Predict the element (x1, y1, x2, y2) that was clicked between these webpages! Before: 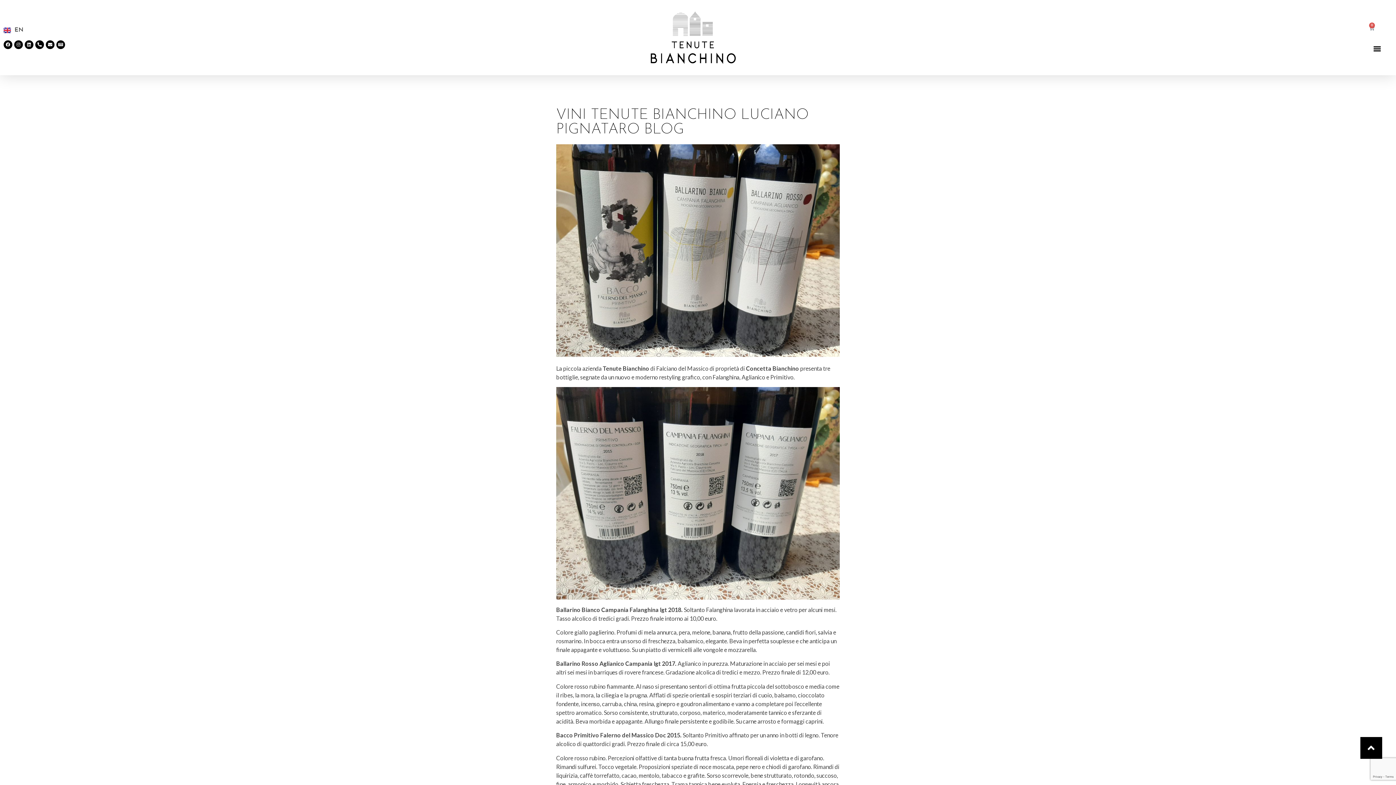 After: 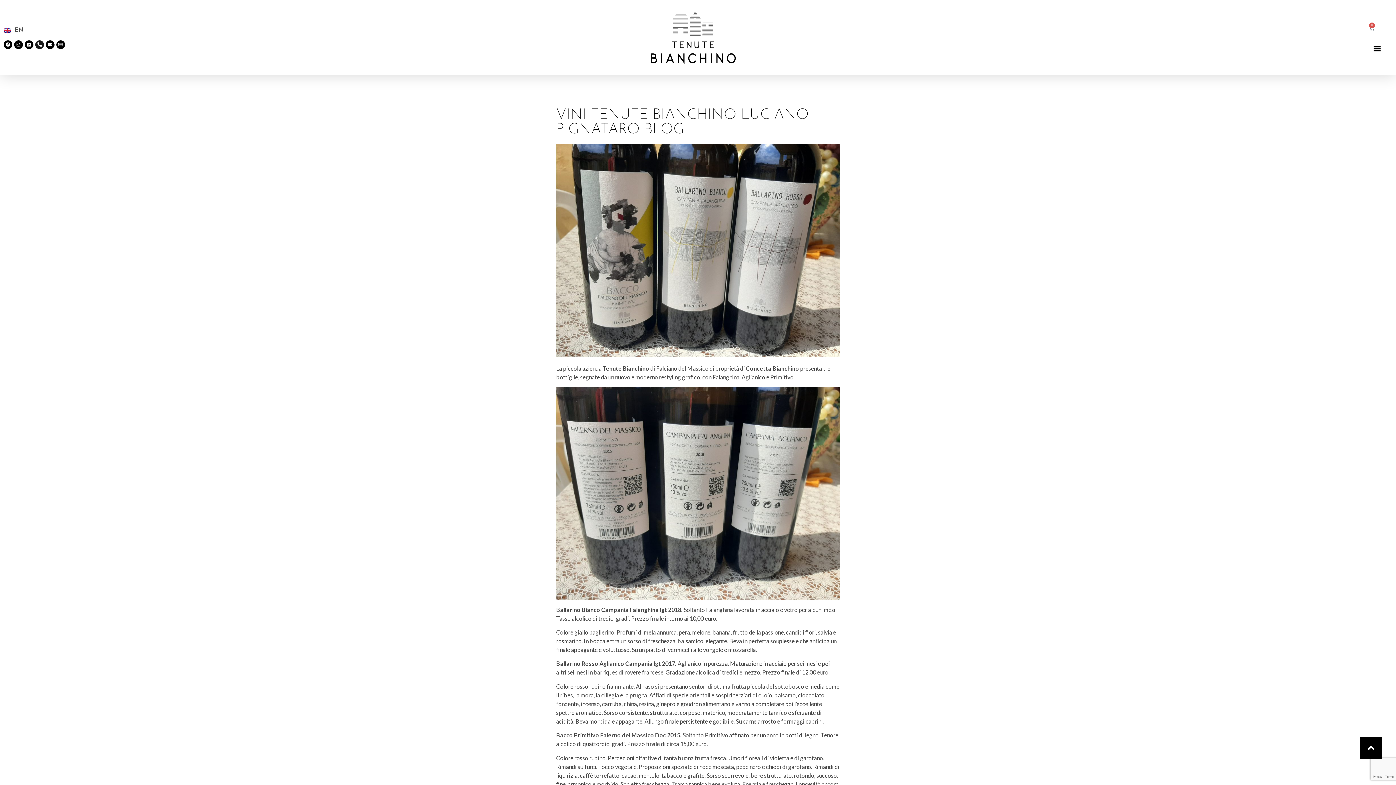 Action: label: Phone-alt bbox: (35, 40, 44, 49)